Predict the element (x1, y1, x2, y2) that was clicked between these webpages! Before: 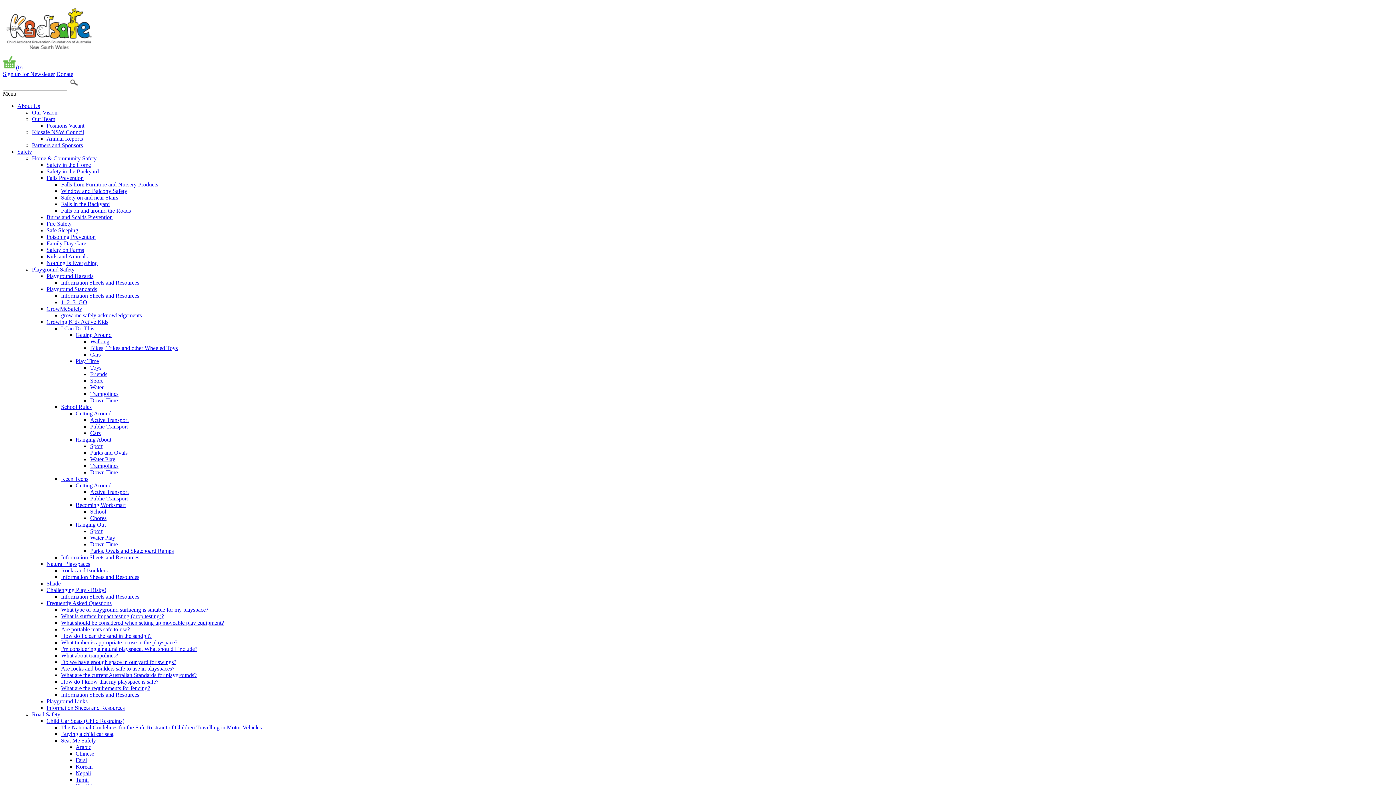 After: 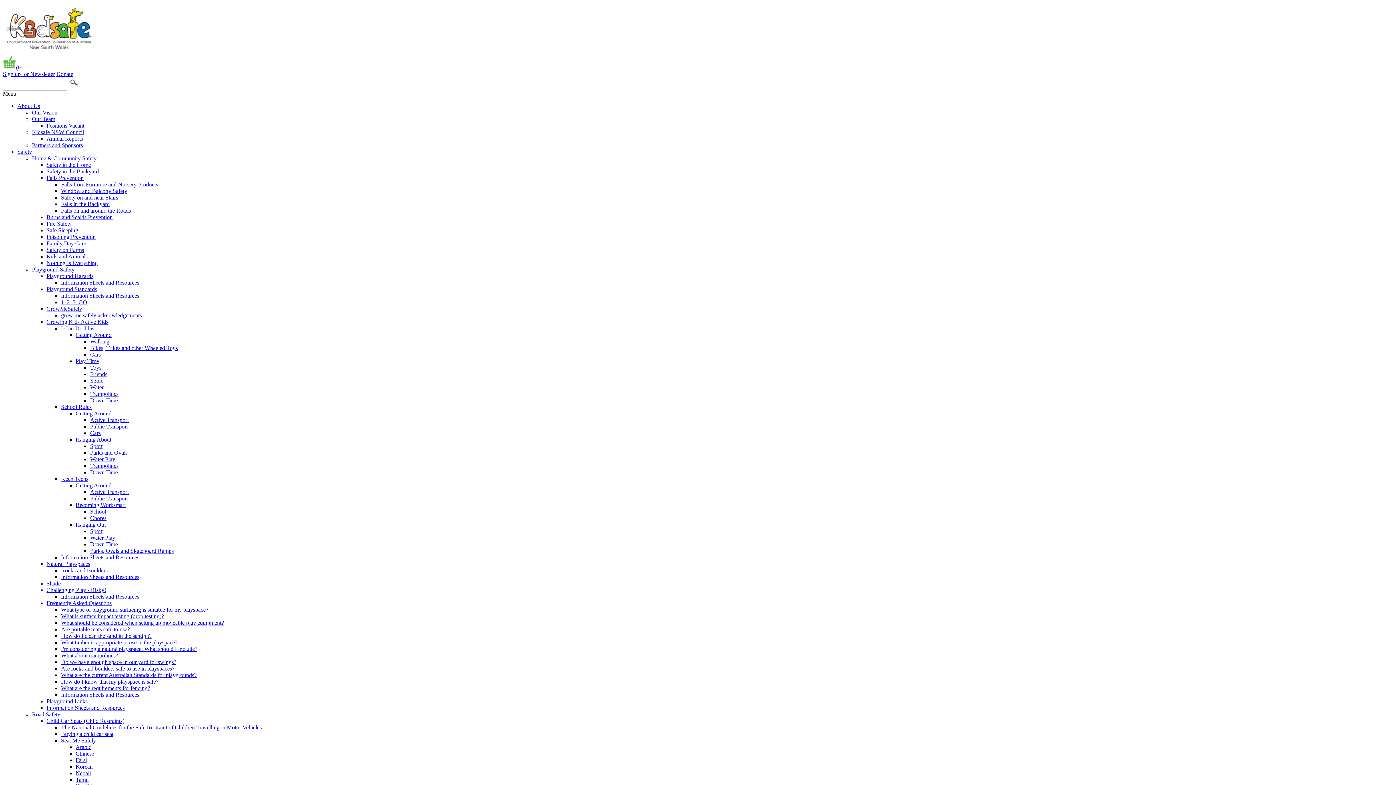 Action: label: Getting Around bbox: (75, 410, 111, 416)